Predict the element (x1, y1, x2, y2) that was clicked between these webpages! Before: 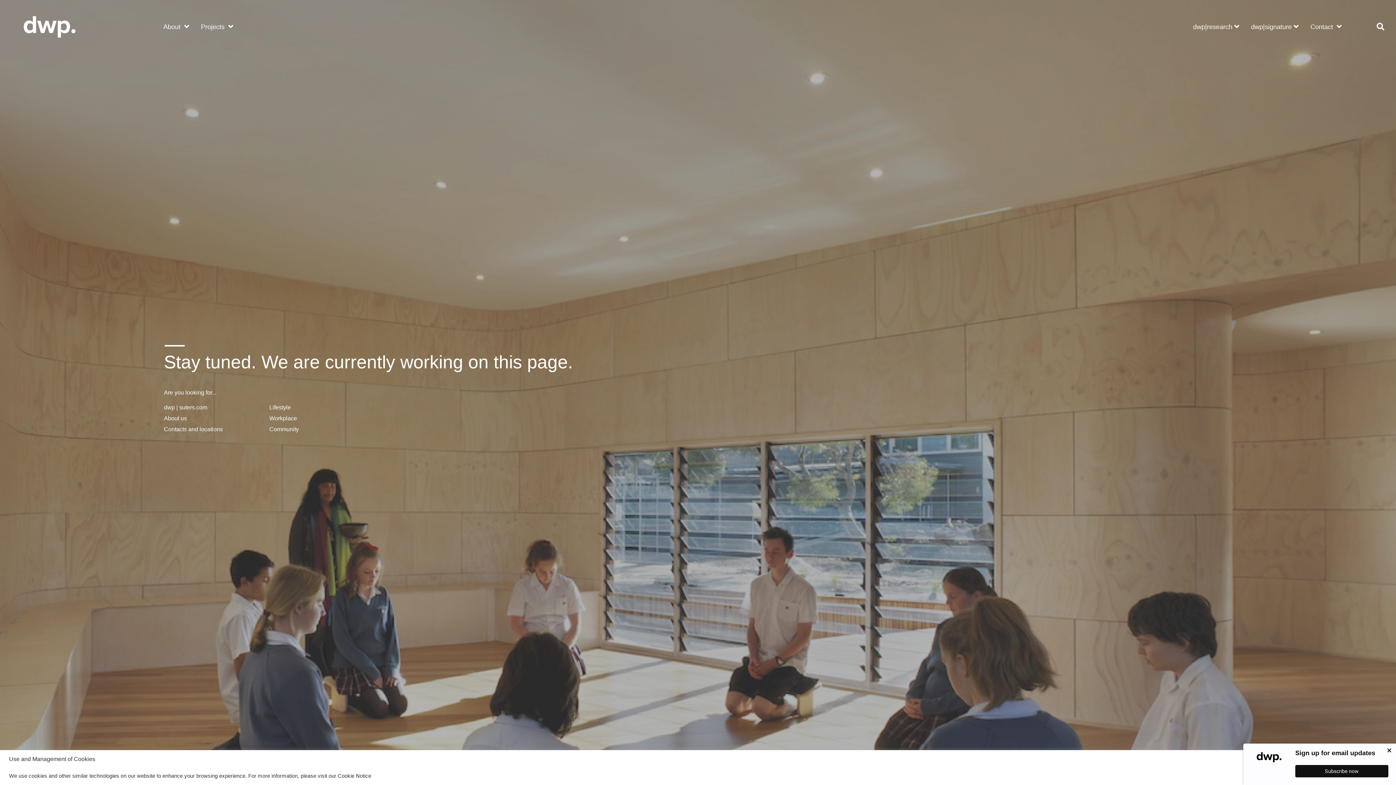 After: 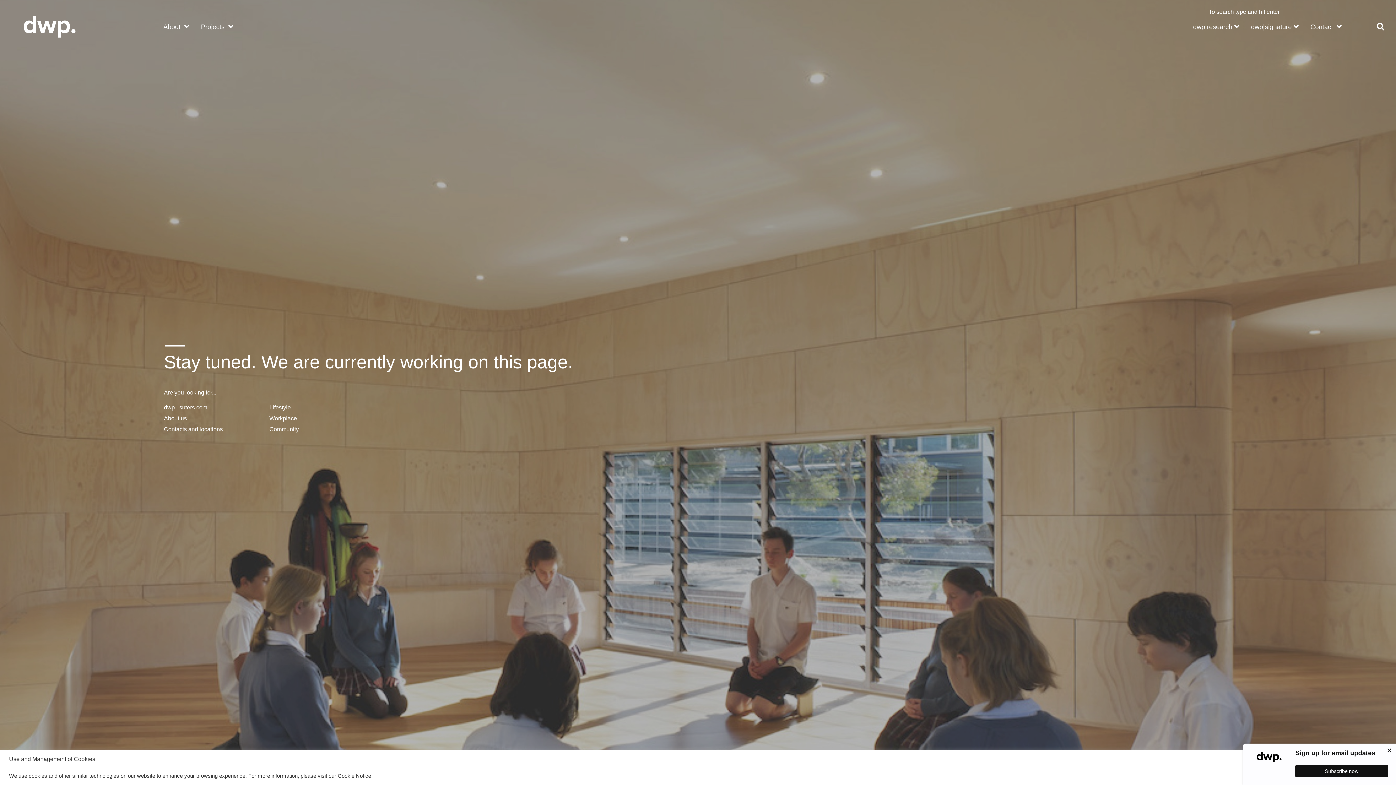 Action: bbox: (1377, 23, 1384, 30)